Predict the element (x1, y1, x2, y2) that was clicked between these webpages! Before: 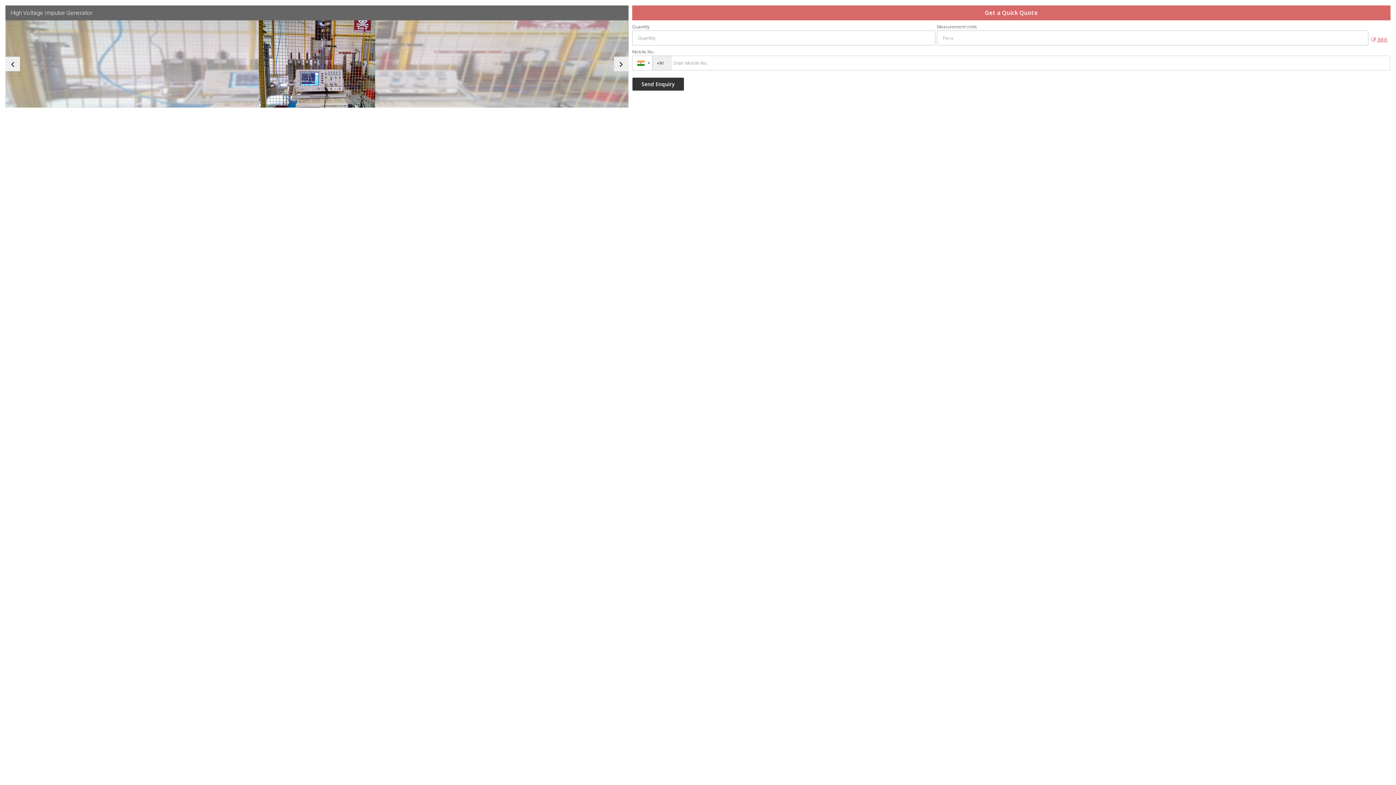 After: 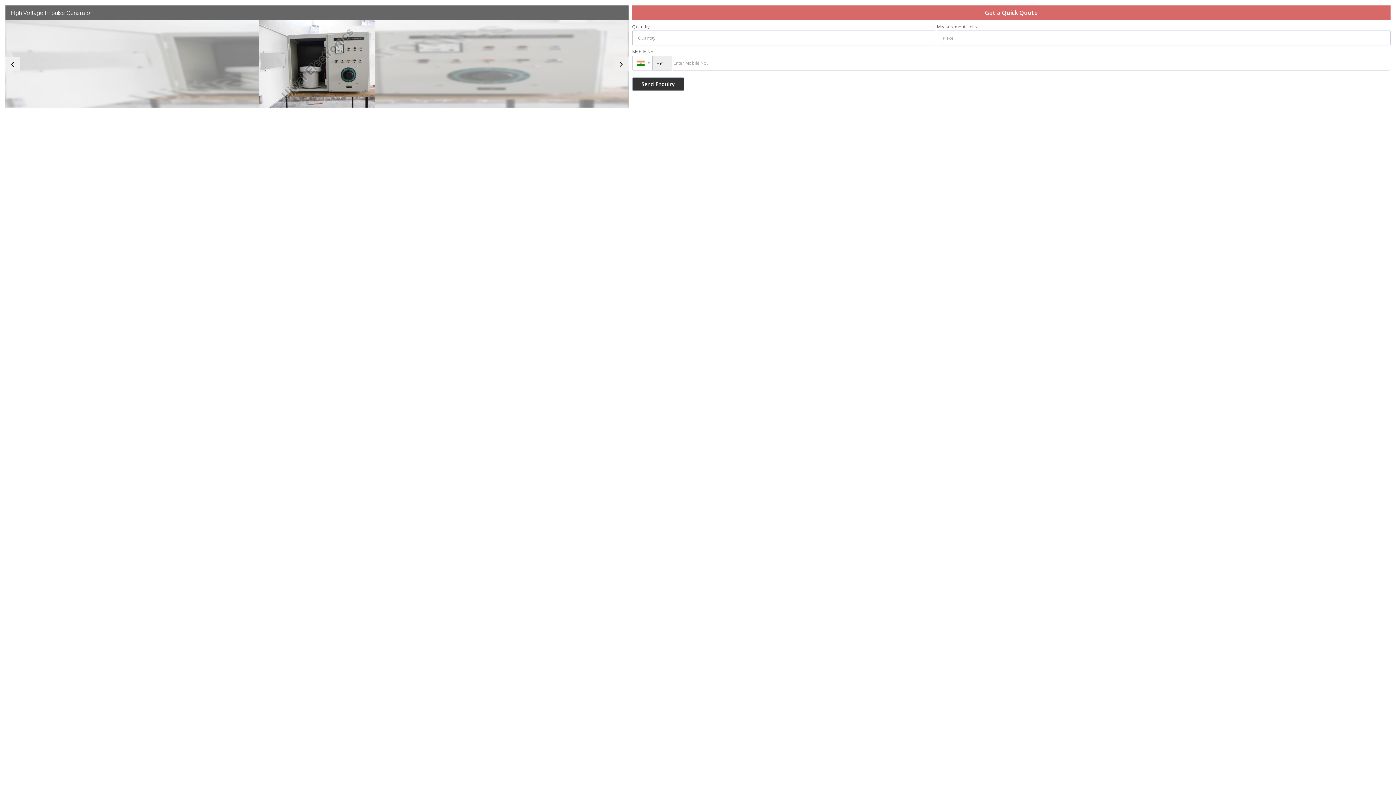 Action: bbox: (1368, 33, 1390, 44) label:  Edit